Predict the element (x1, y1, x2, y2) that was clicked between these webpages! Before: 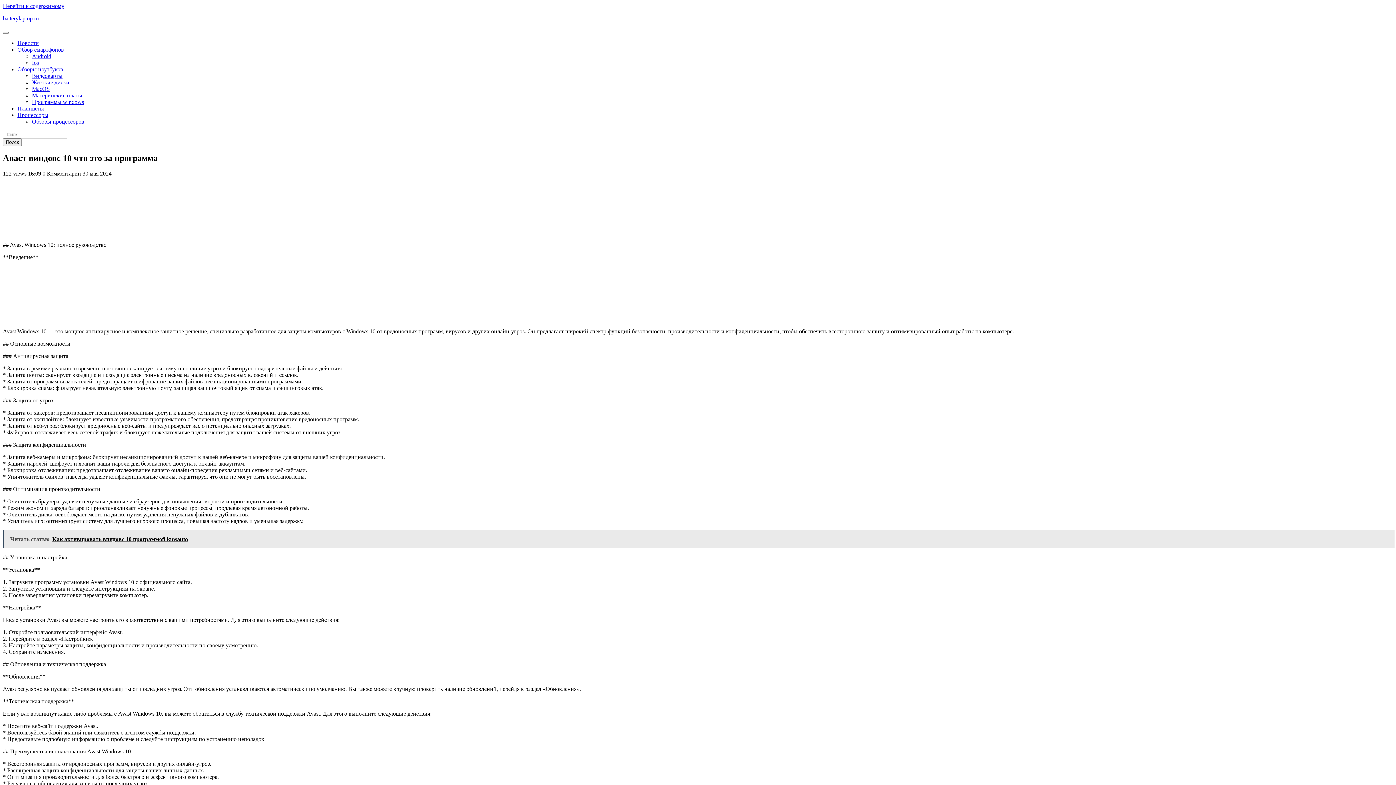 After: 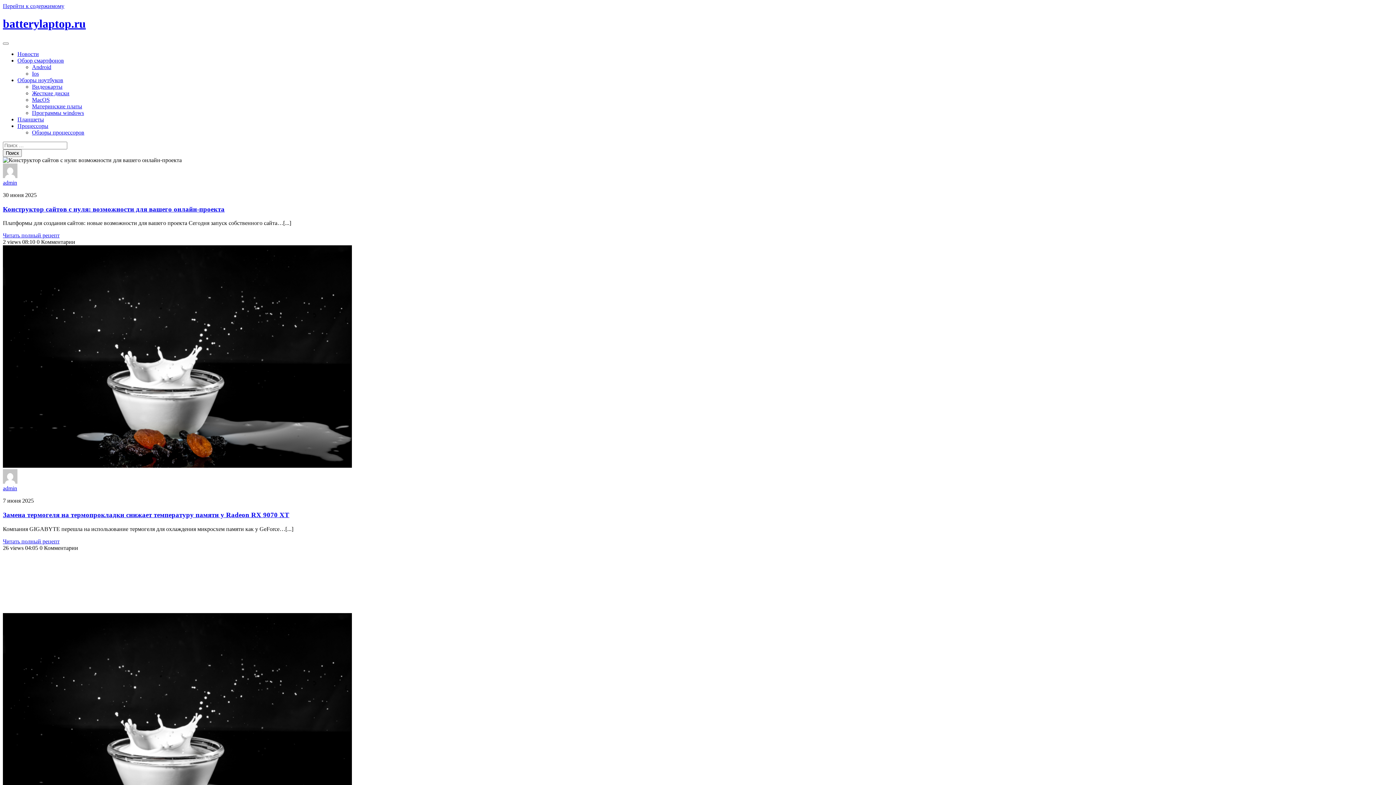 Action: label: batterylaptop.ru bbox: (2, 15, 38, 21)